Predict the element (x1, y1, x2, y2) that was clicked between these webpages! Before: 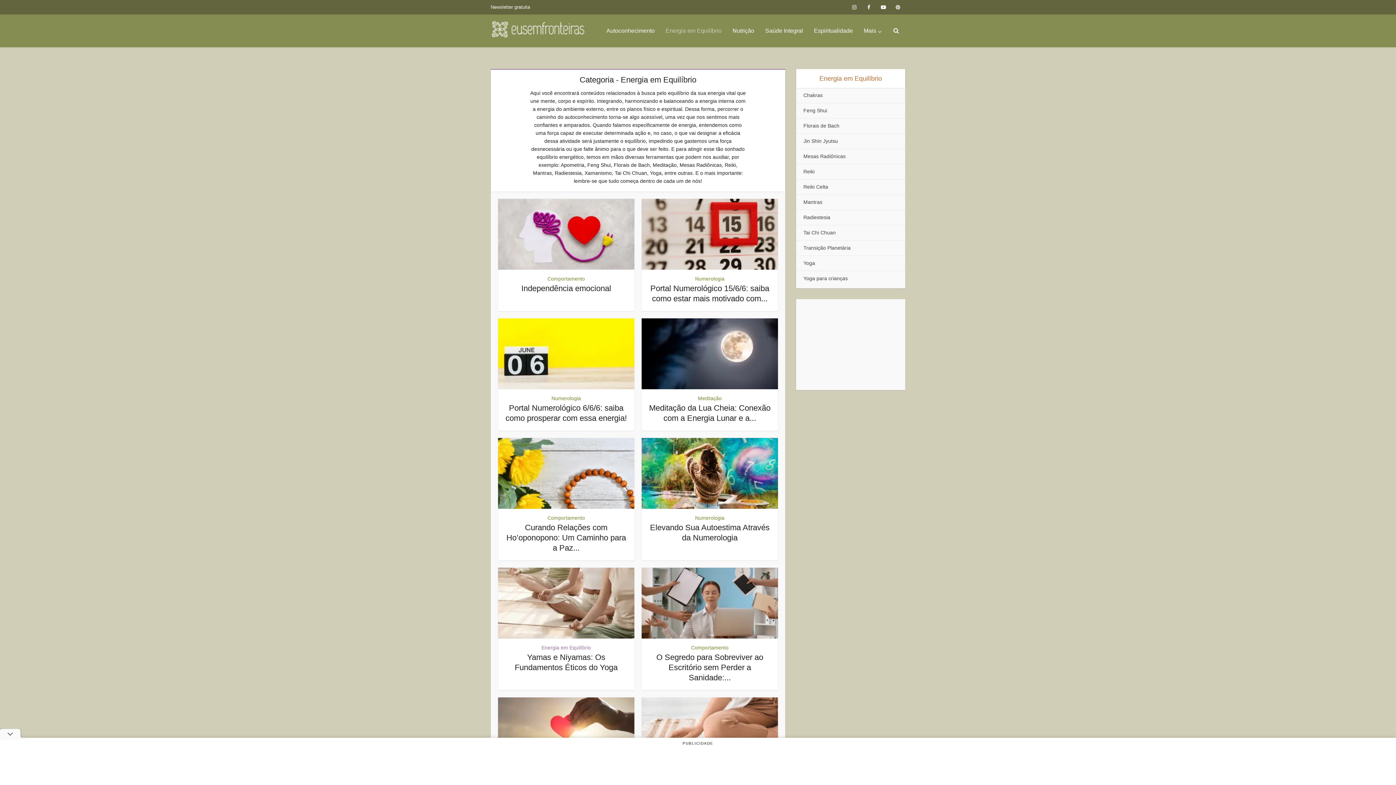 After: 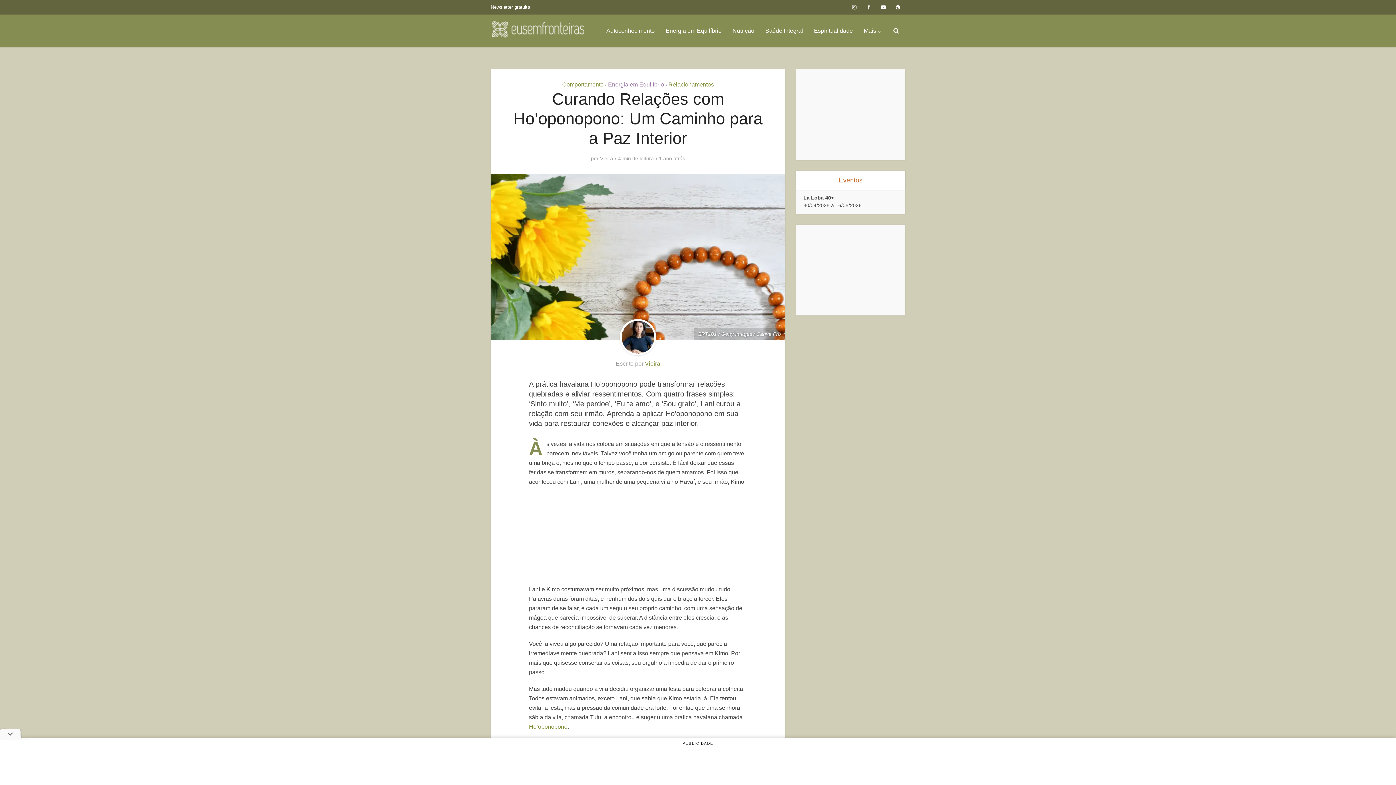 Action: label: Curando Relações com Ho’oponopono: Um Caminho para a Paz... bbox: (506, 523, 626, 552)